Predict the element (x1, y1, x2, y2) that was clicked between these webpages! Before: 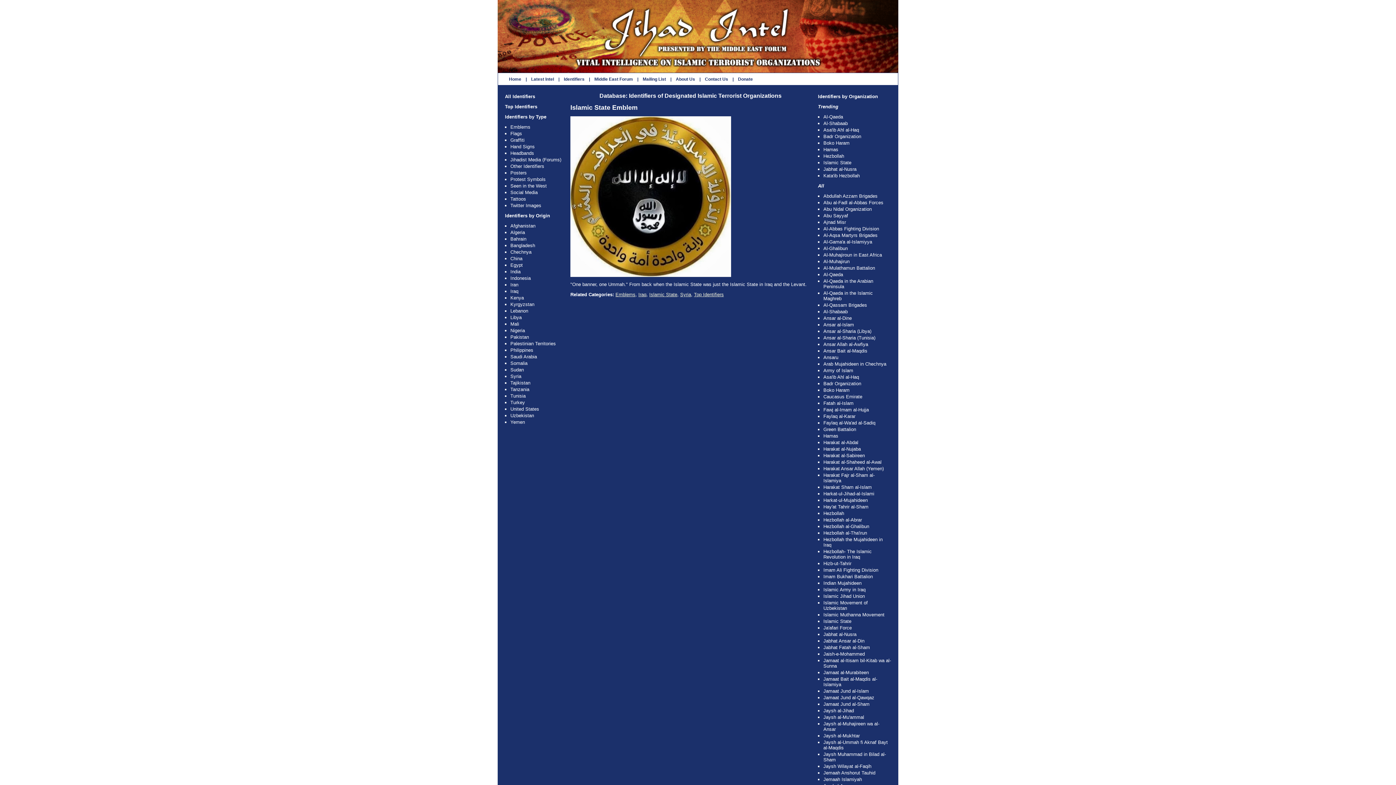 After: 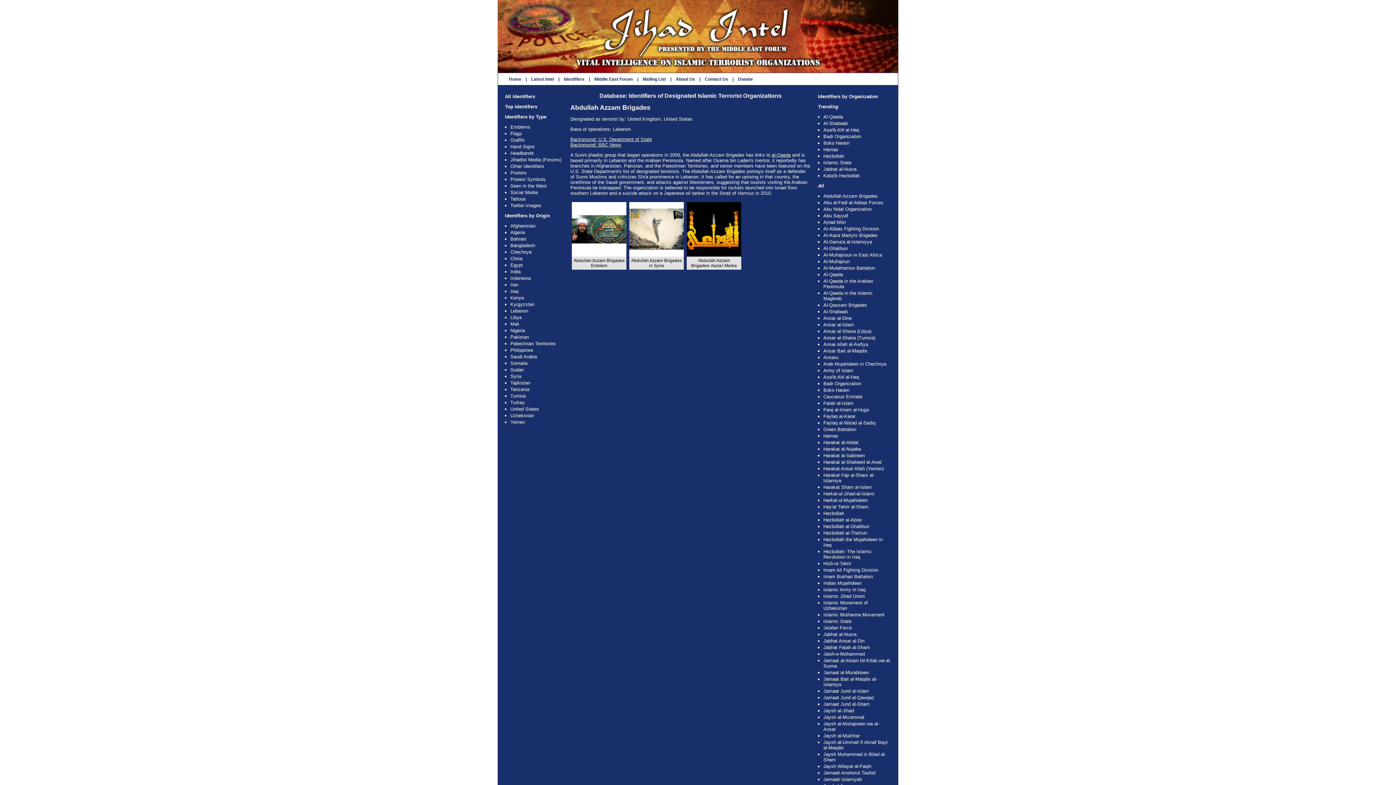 Action: bbox: (823, 193, 877, 198) label: Abdullah Azzam Brigades